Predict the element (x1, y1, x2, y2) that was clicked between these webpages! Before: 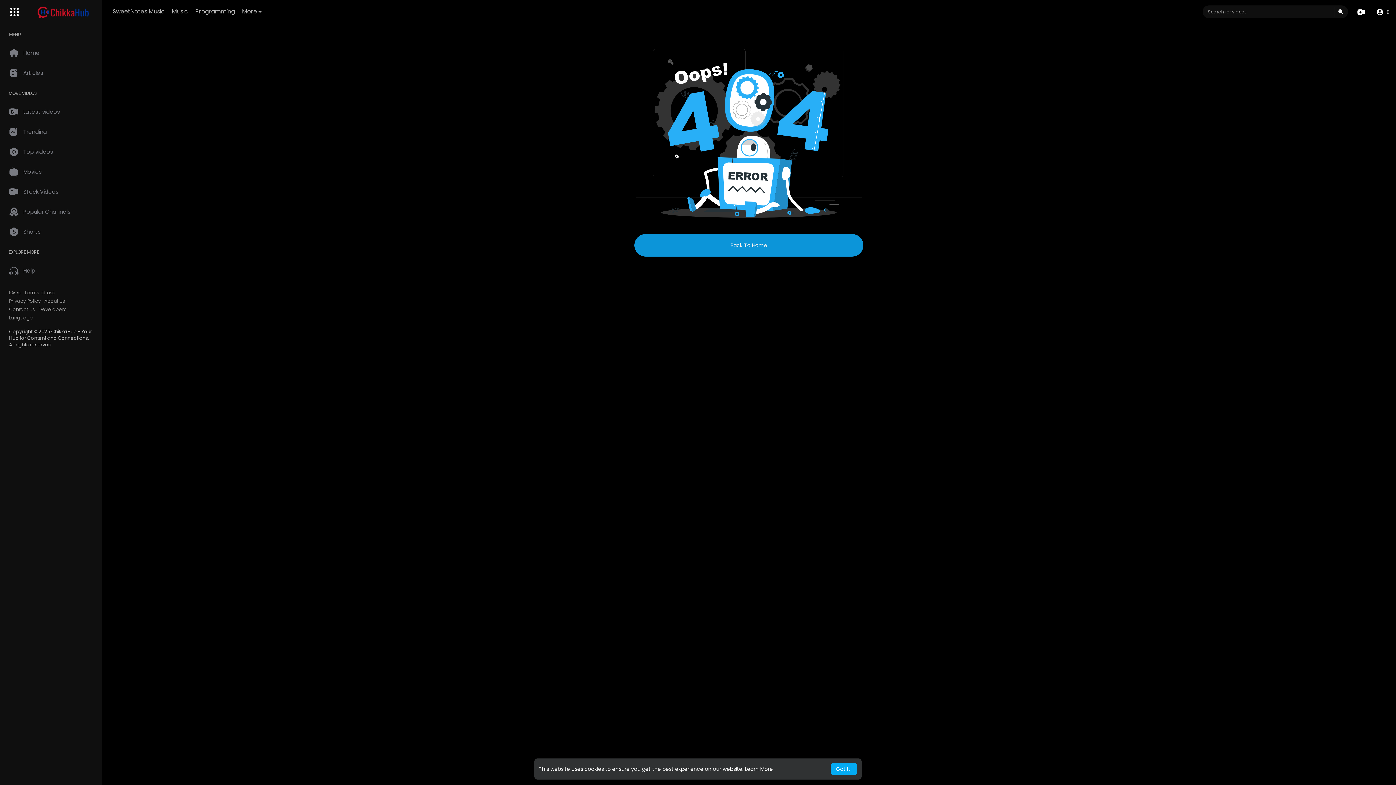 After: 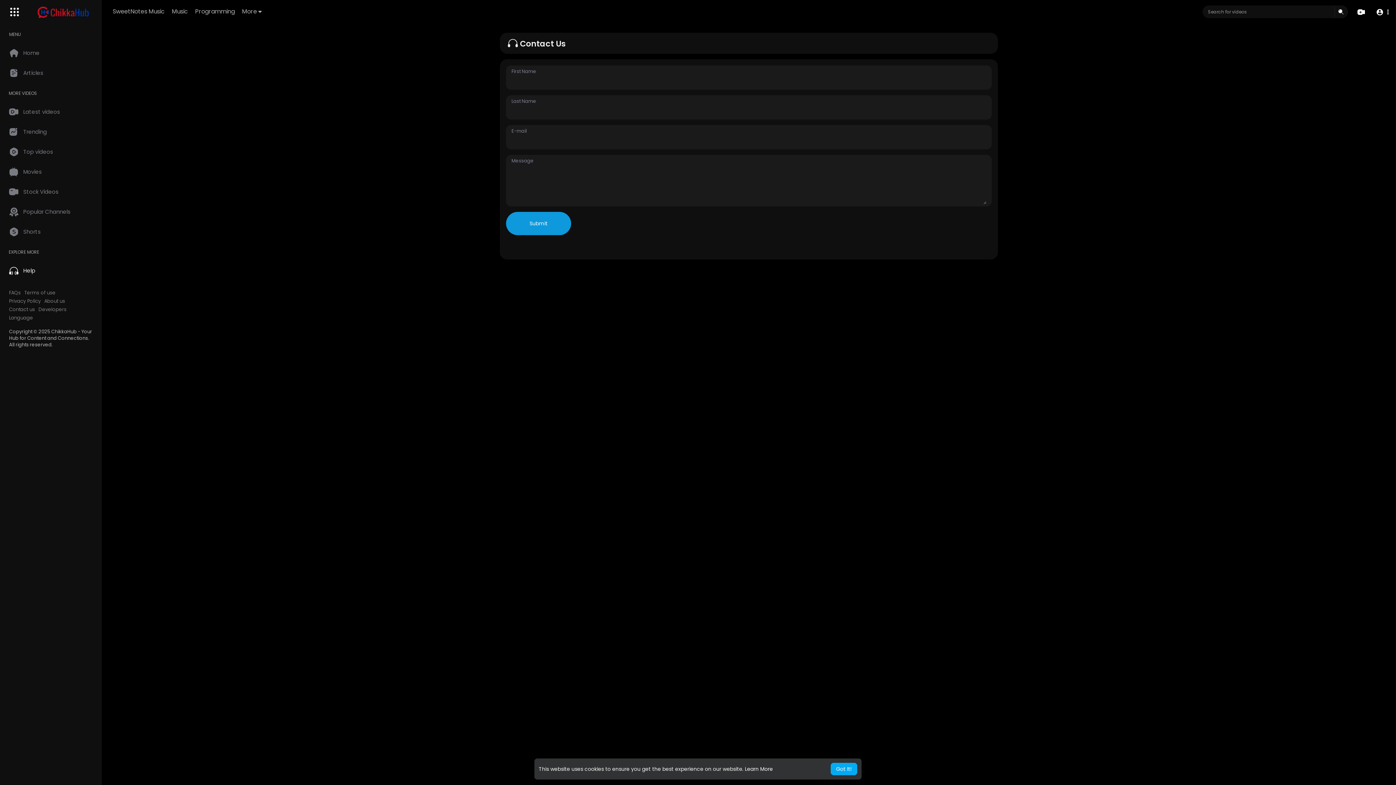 Action: bbox: (3, 260, 98, 280) label: Help